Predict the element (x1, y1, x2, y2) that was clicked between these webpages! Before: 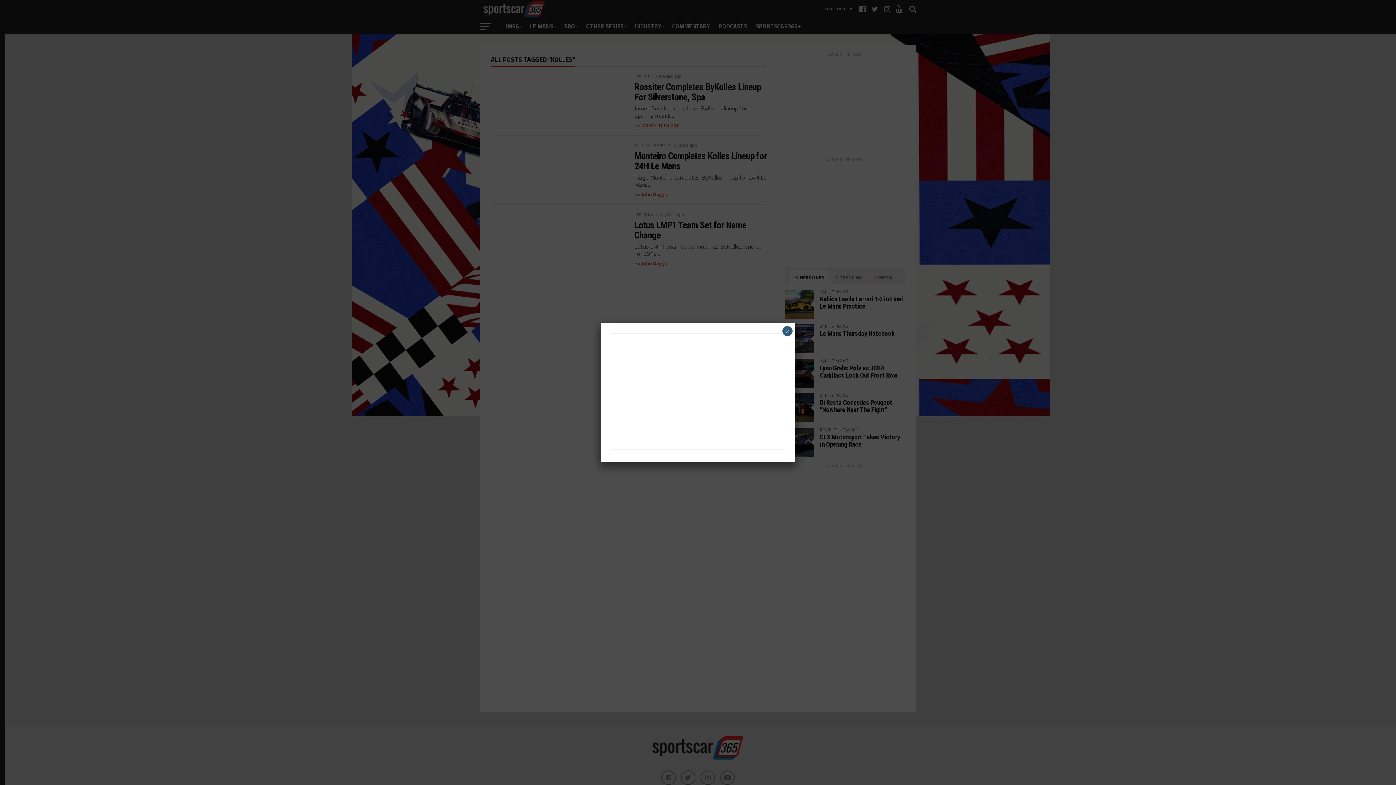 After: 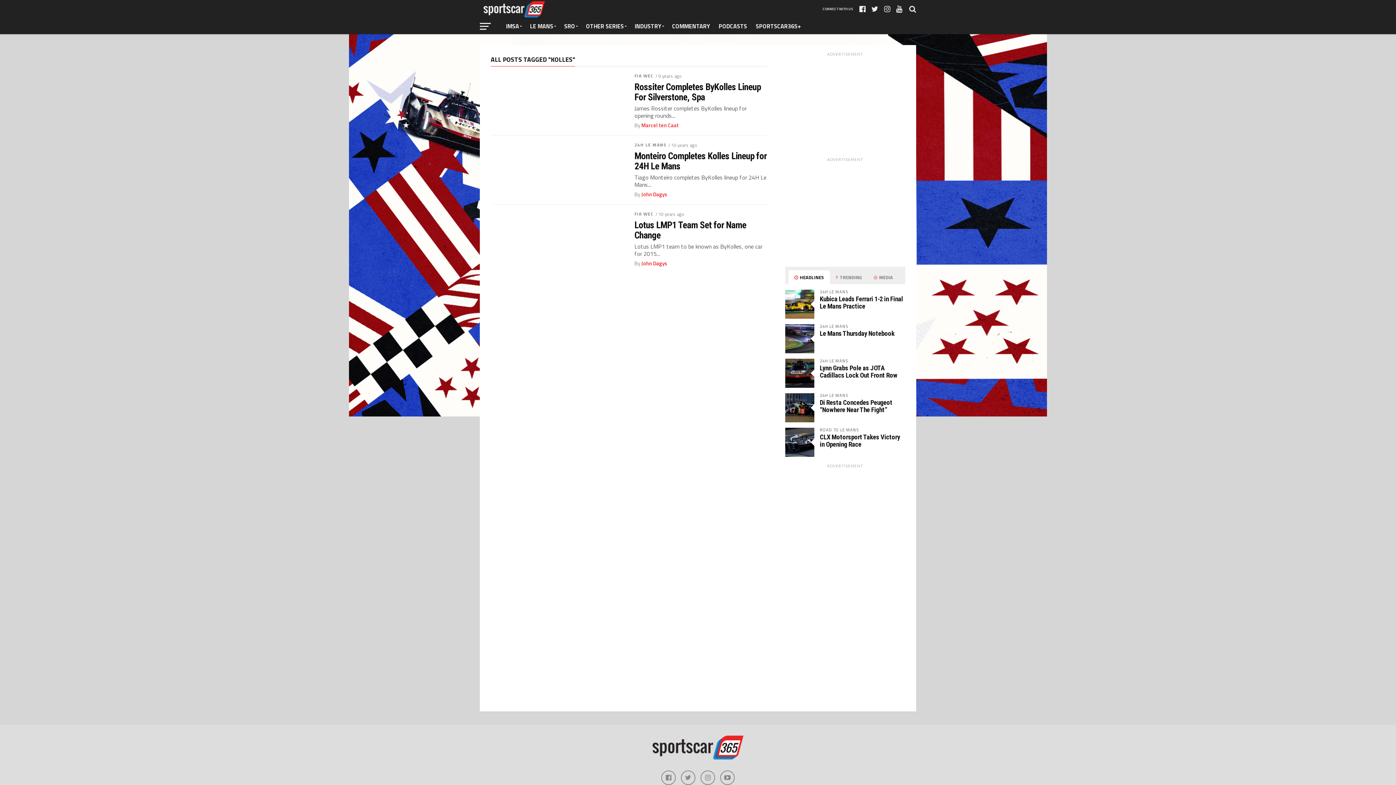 Action: bbox: (782, 326, 792, 336) label: Close